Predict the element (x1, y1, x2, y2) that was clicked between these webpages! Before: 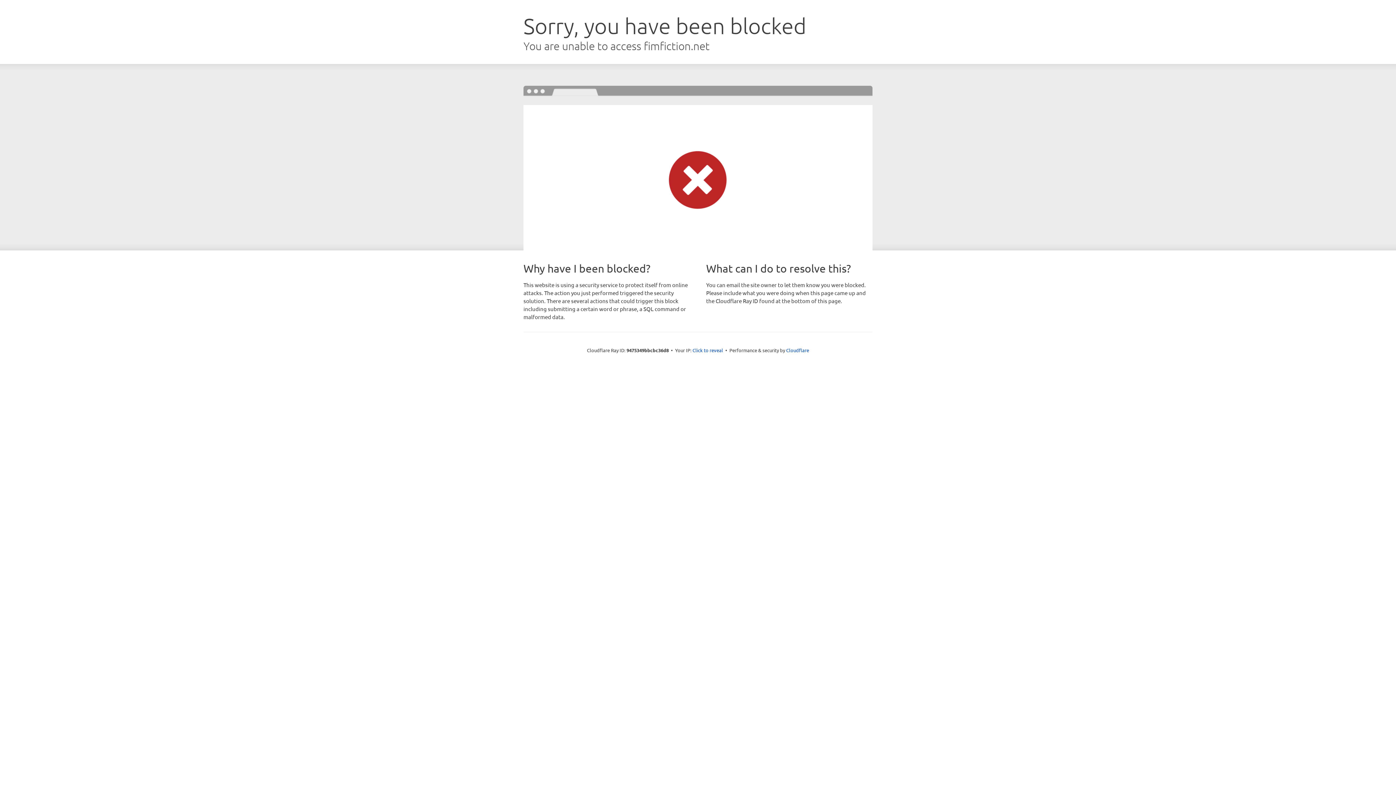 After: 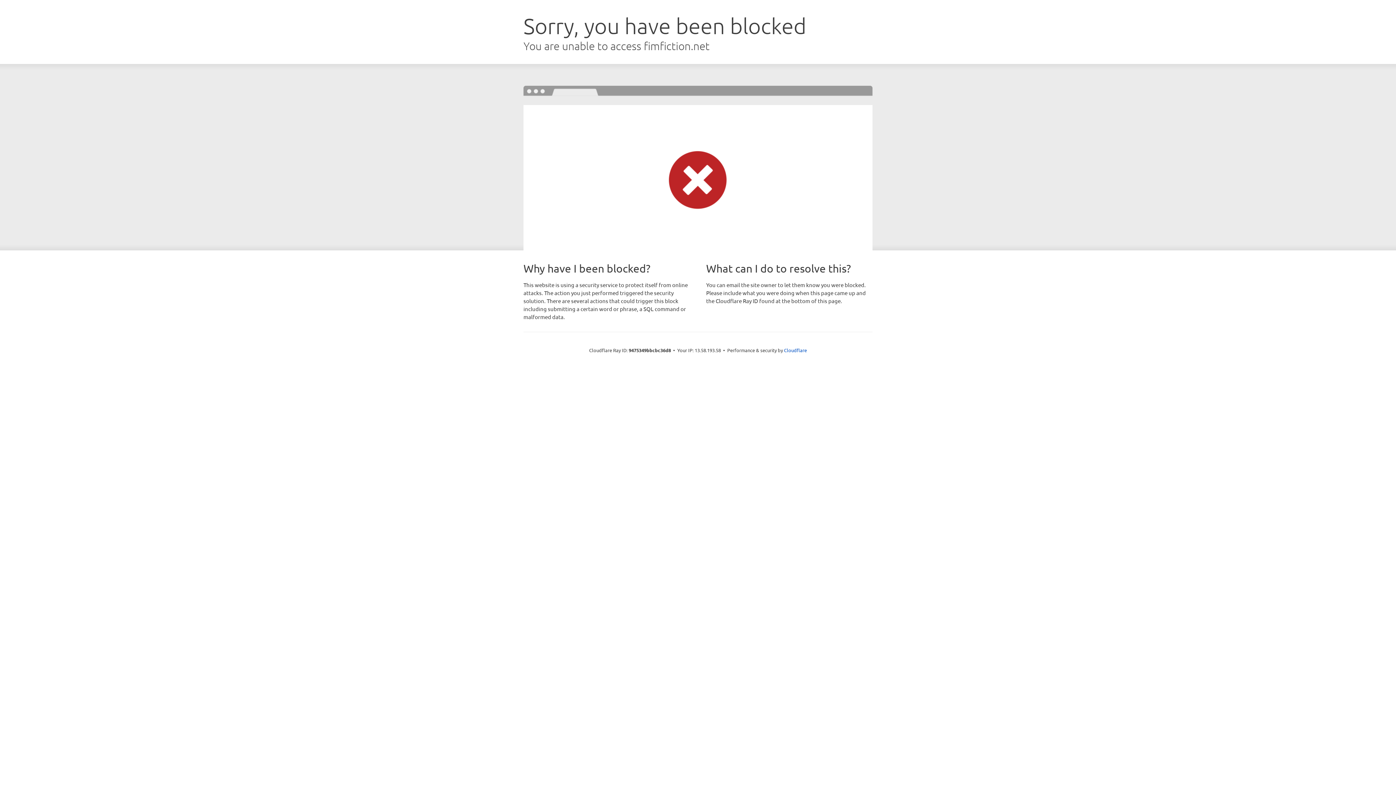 Action: label: Click to reveal bbox: (692, 346, 723, 353)